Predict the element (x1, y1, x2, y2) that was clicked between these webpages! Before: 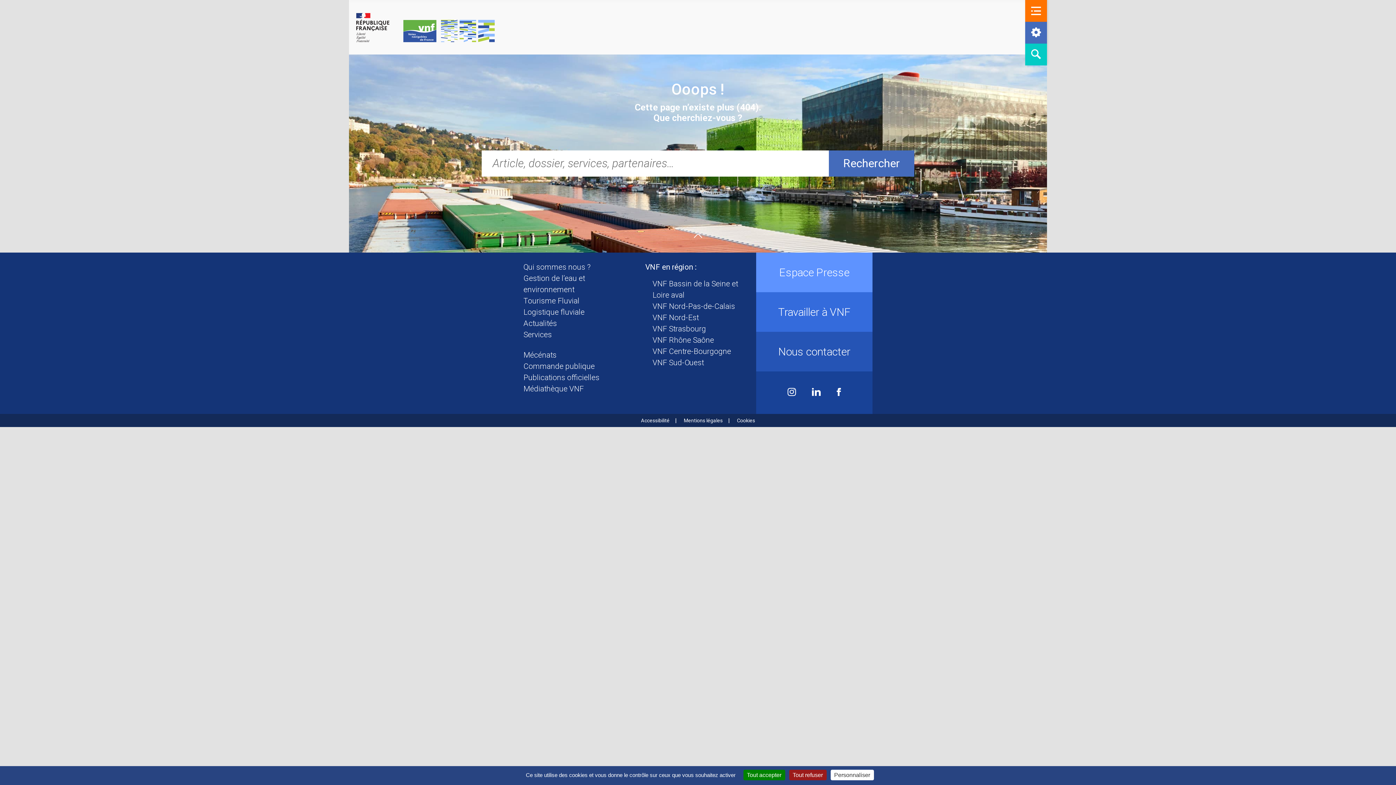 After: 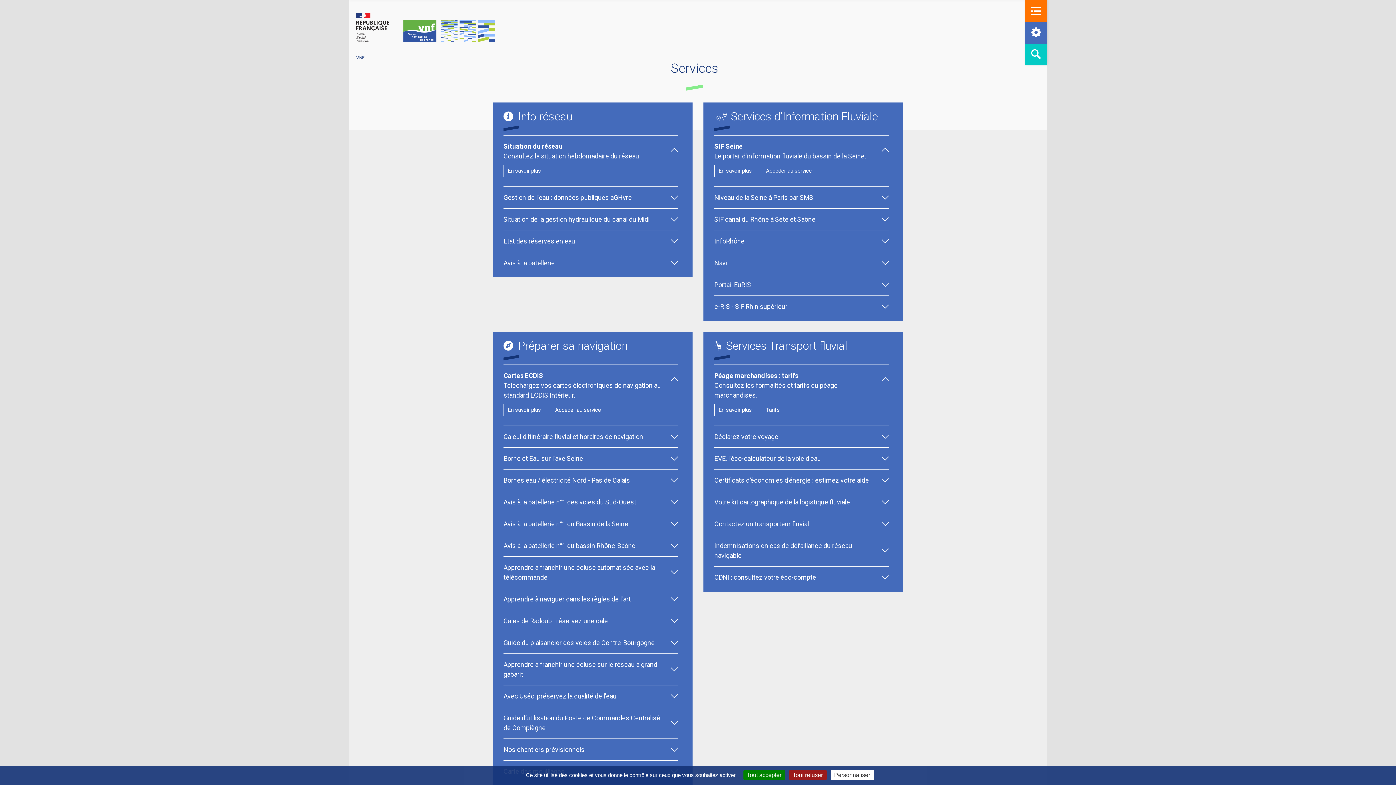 Action: label: Services bbox: (523, 330, 552, 339)